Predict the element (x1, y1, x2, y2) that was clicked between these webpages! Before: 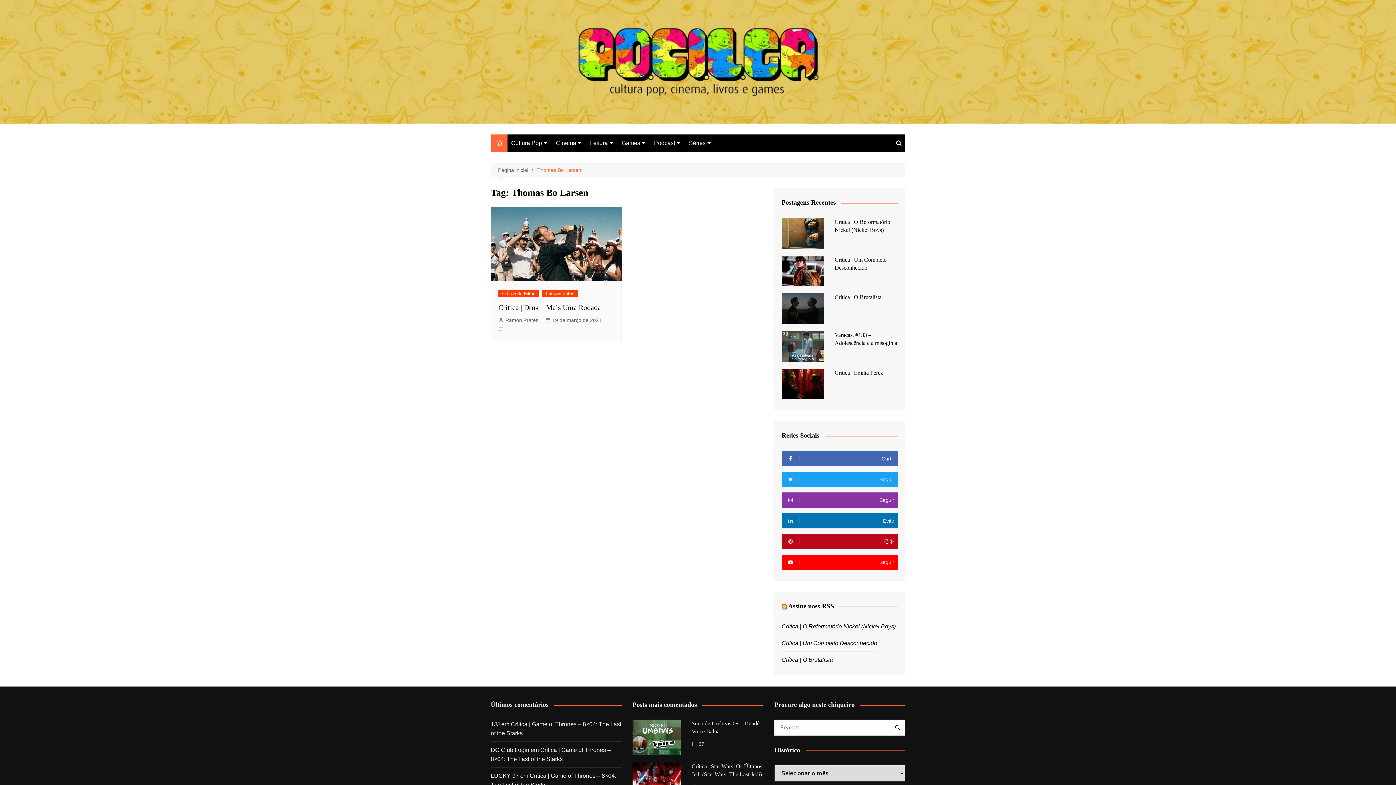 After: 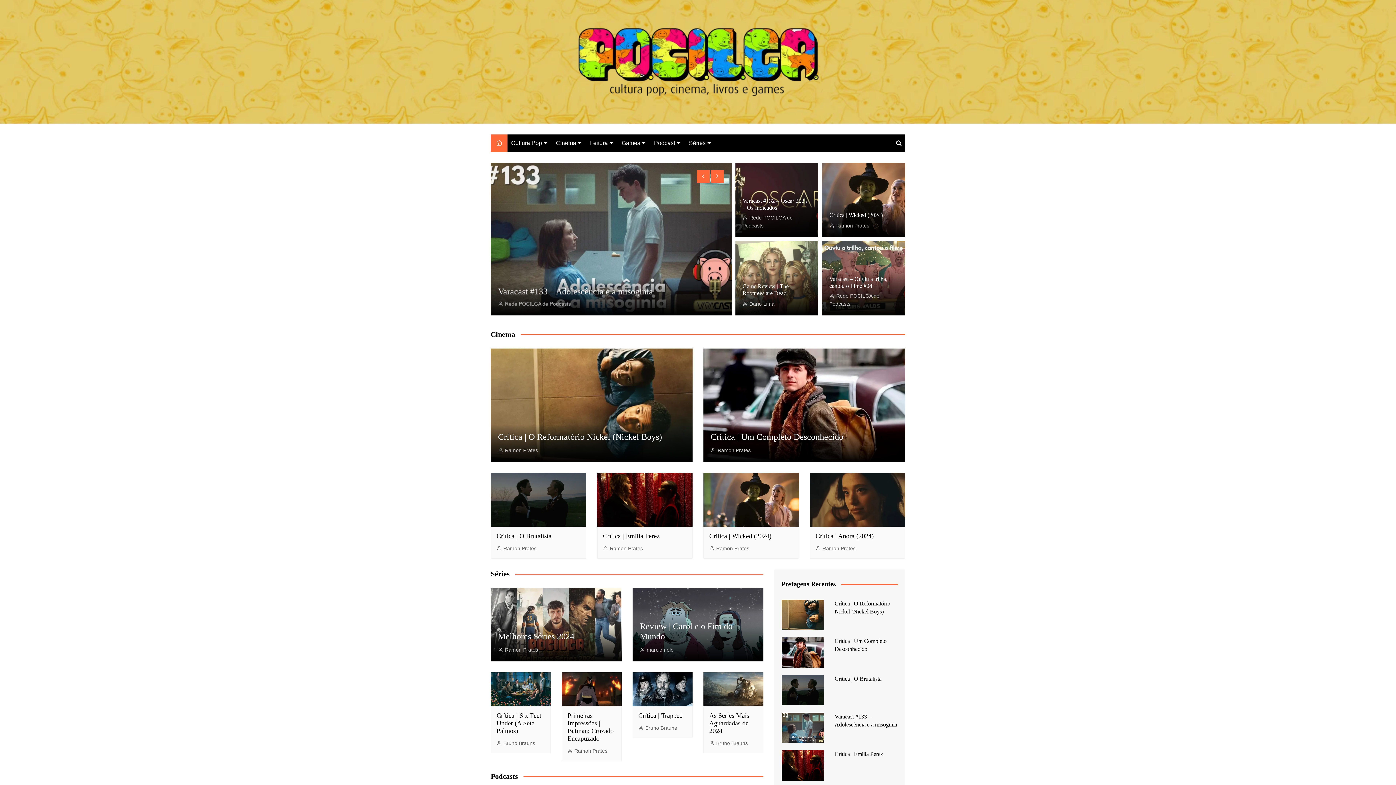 Action: label: Página inicial bbox: (498, 166, 537, 174)